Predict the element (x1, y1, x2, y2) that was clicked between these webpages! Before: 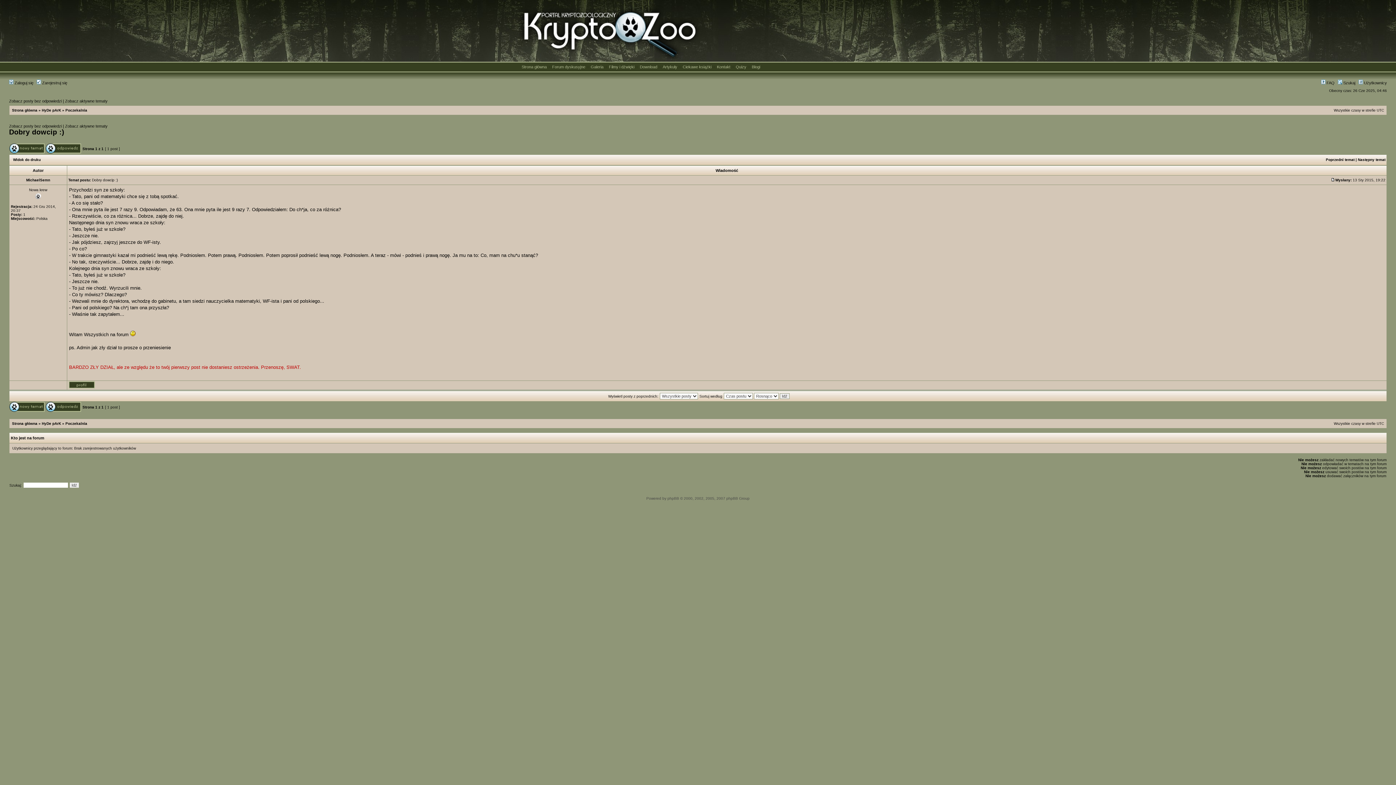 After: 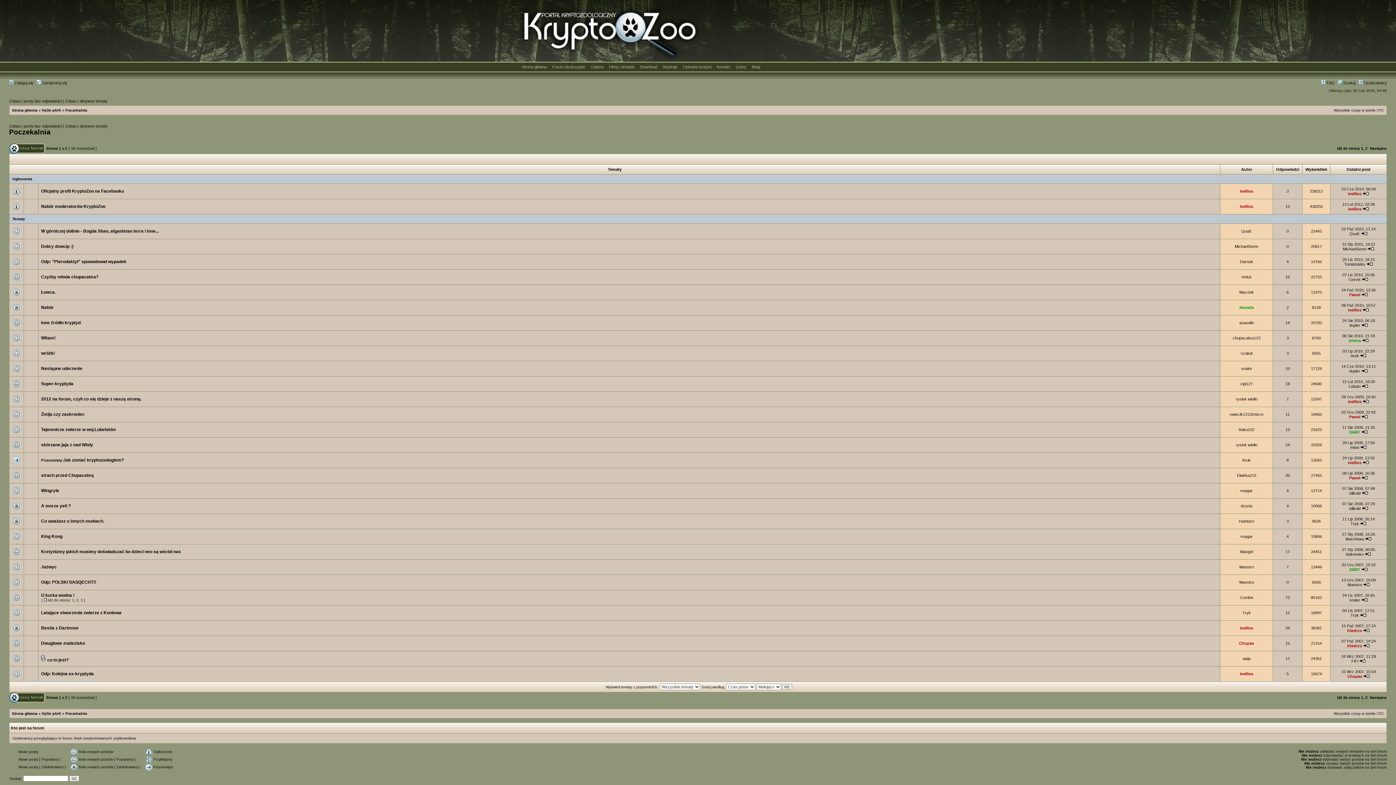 Action: bbox: (65, 108, 87, 112) label: Poczekalnia